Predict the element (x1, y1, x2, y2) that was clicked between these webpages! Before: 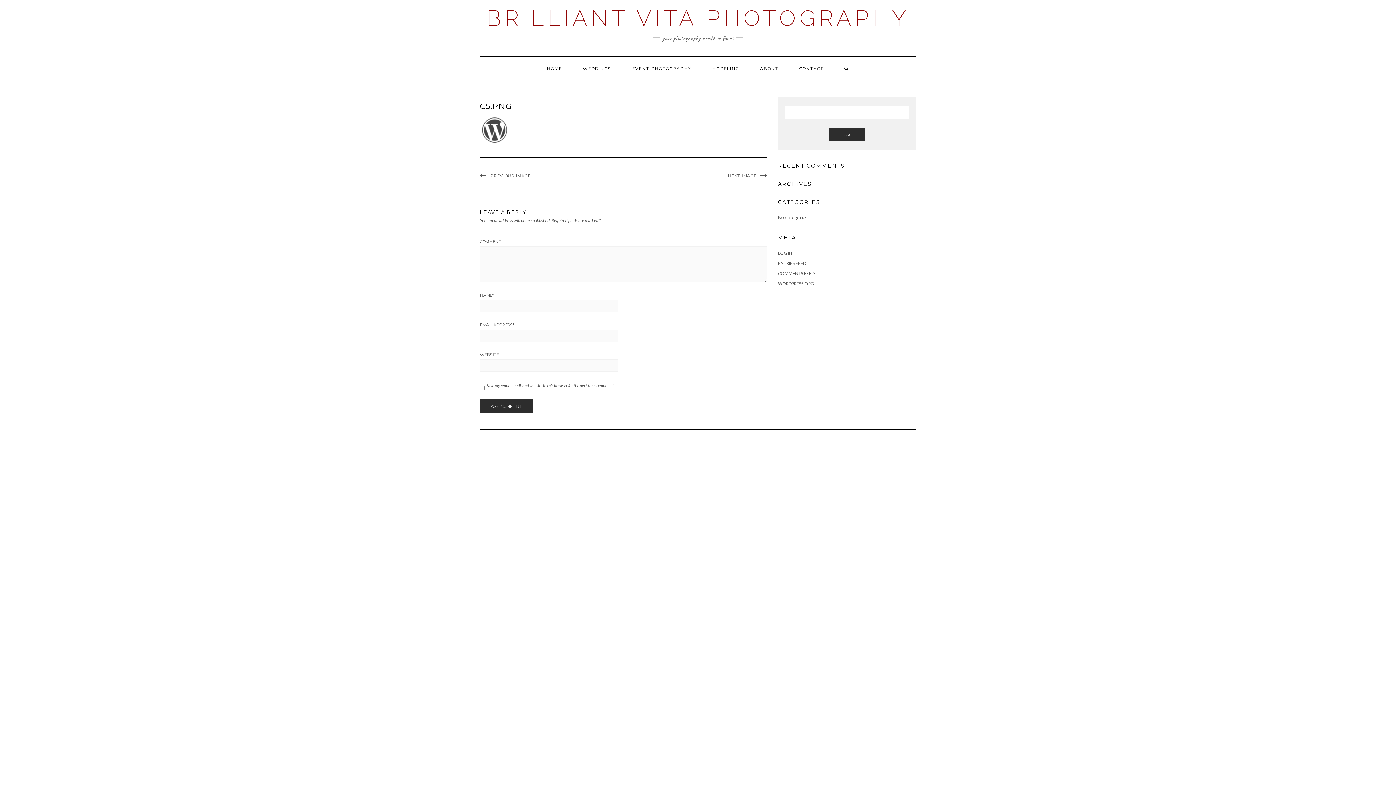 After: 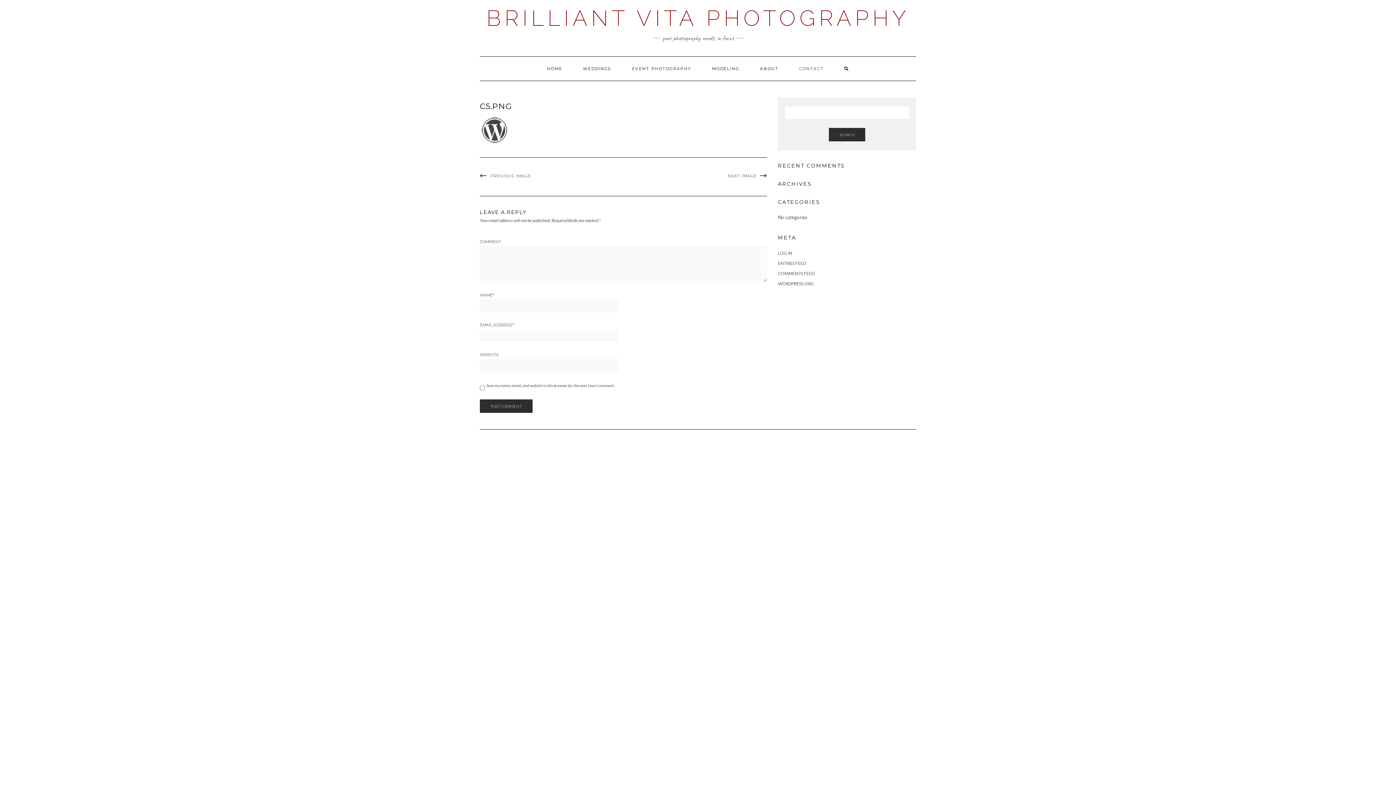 Action: label: CONTACT bbox: (789, 56, 833, 80)